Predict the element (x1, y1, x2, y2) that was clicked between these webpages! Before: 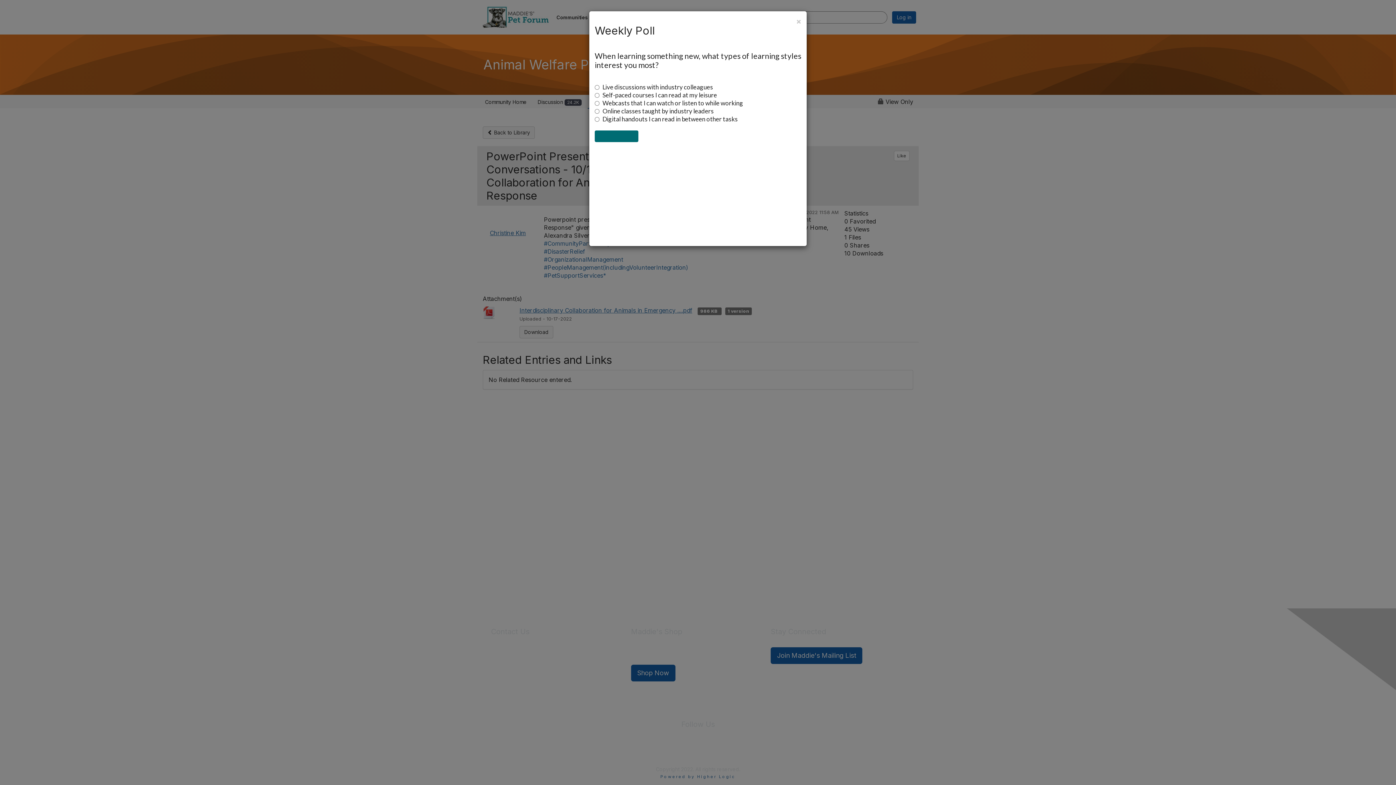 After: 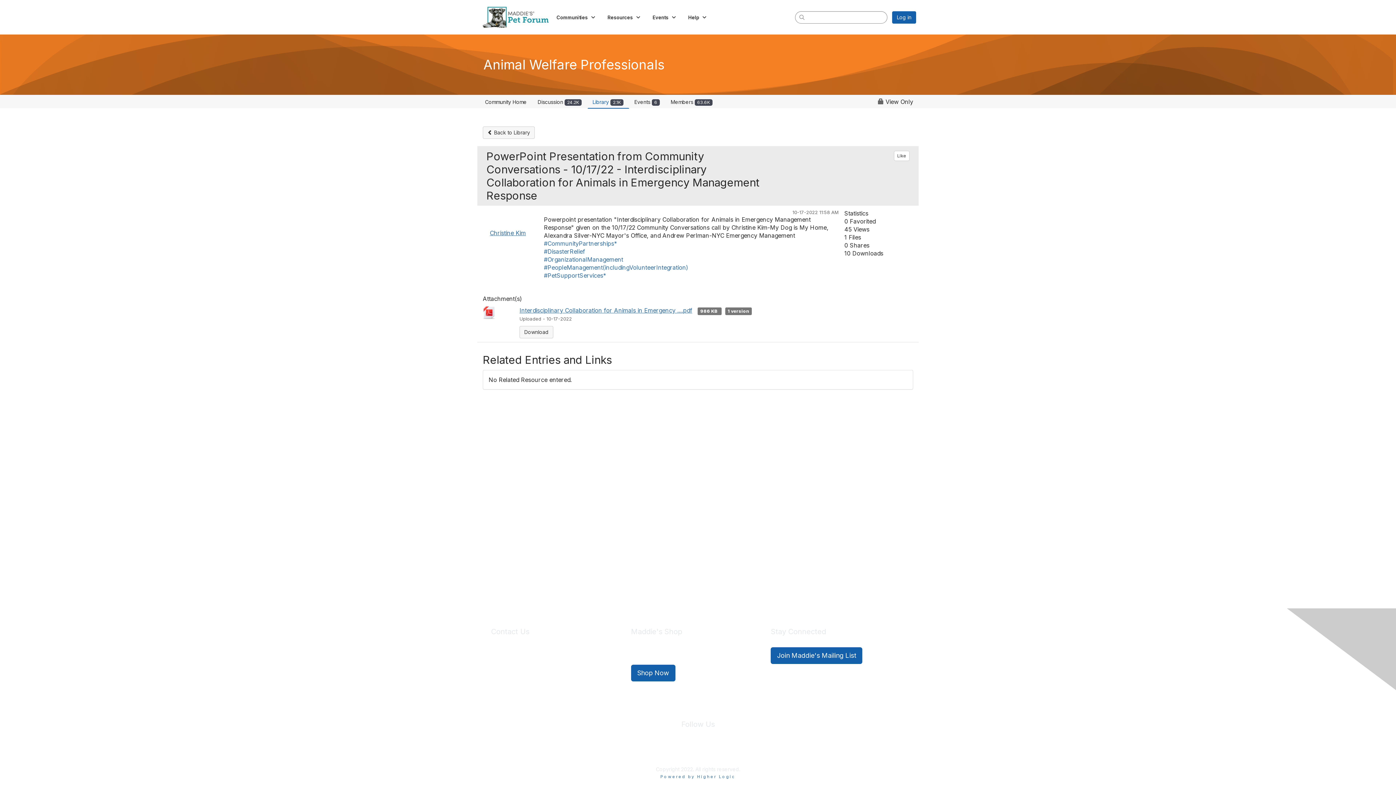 Action: bbox: (796, 16, 801, 26) label: Close